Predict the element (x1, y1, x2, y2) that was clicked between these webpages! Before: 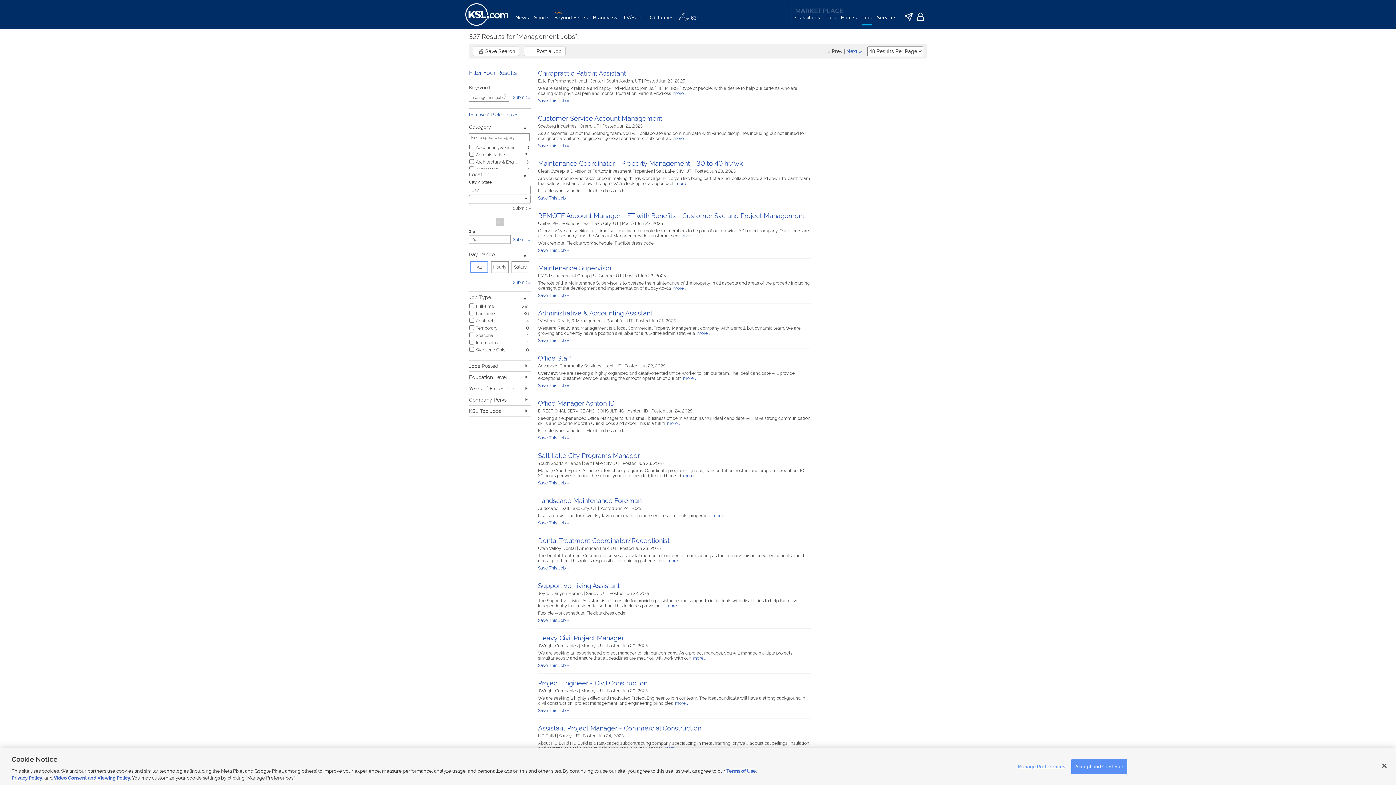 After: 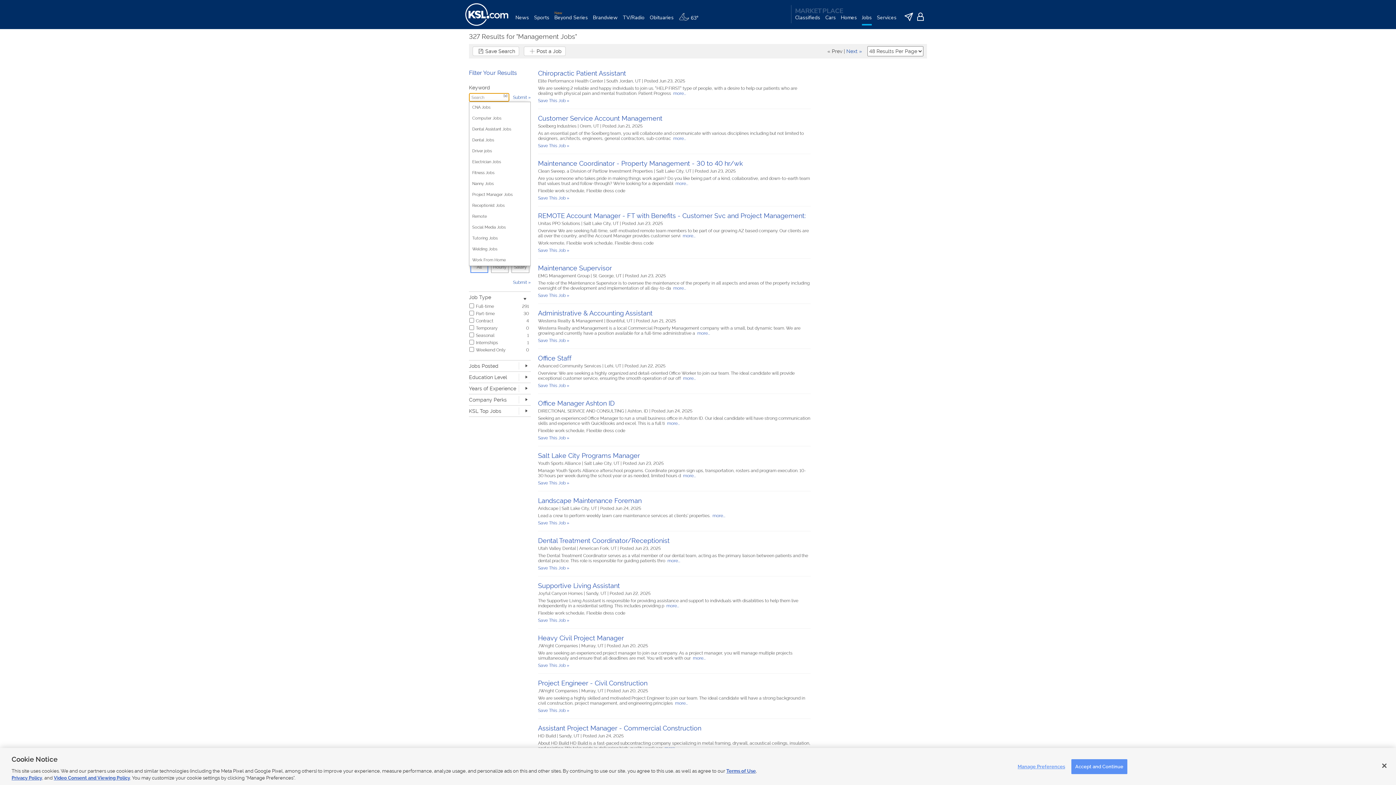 Action: bbox: (501, 93, 509, 98) label: [x]